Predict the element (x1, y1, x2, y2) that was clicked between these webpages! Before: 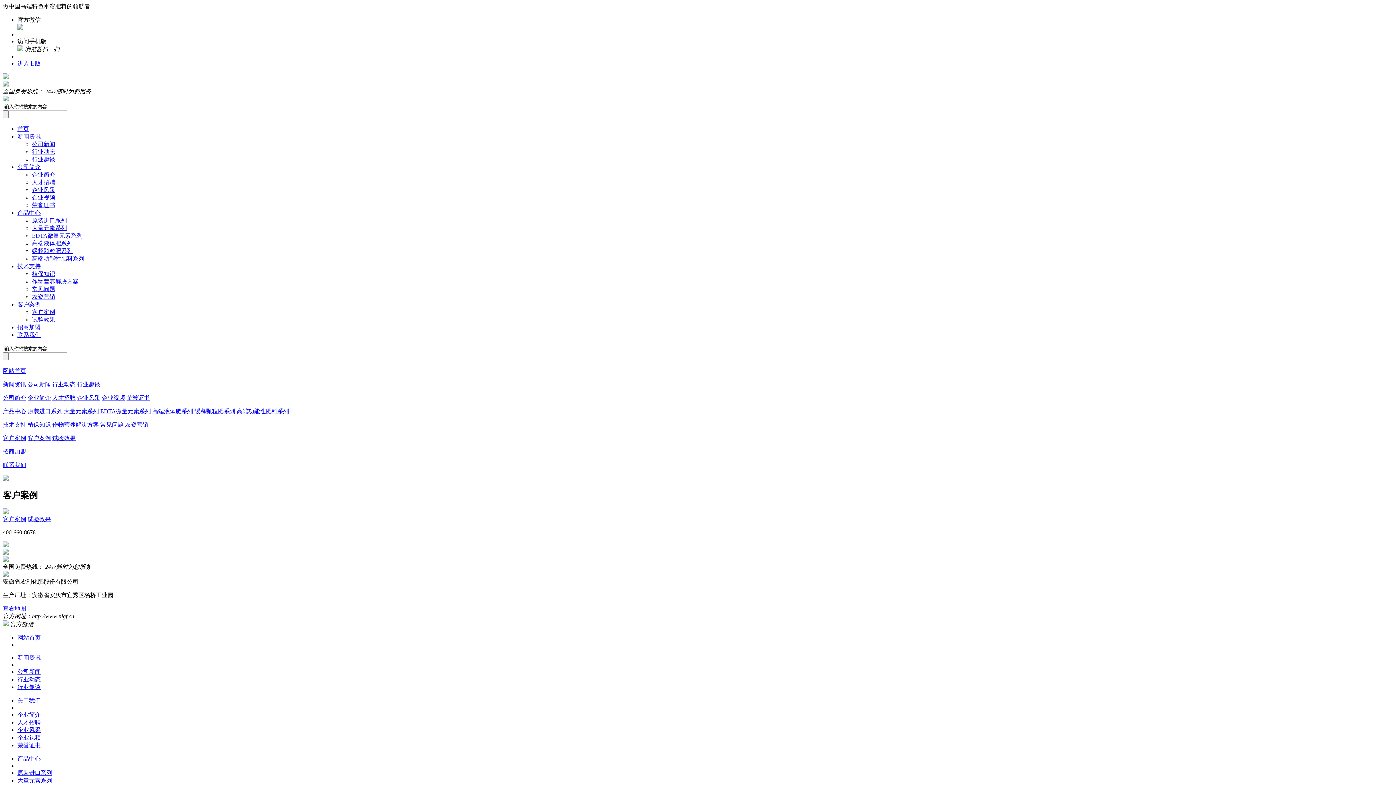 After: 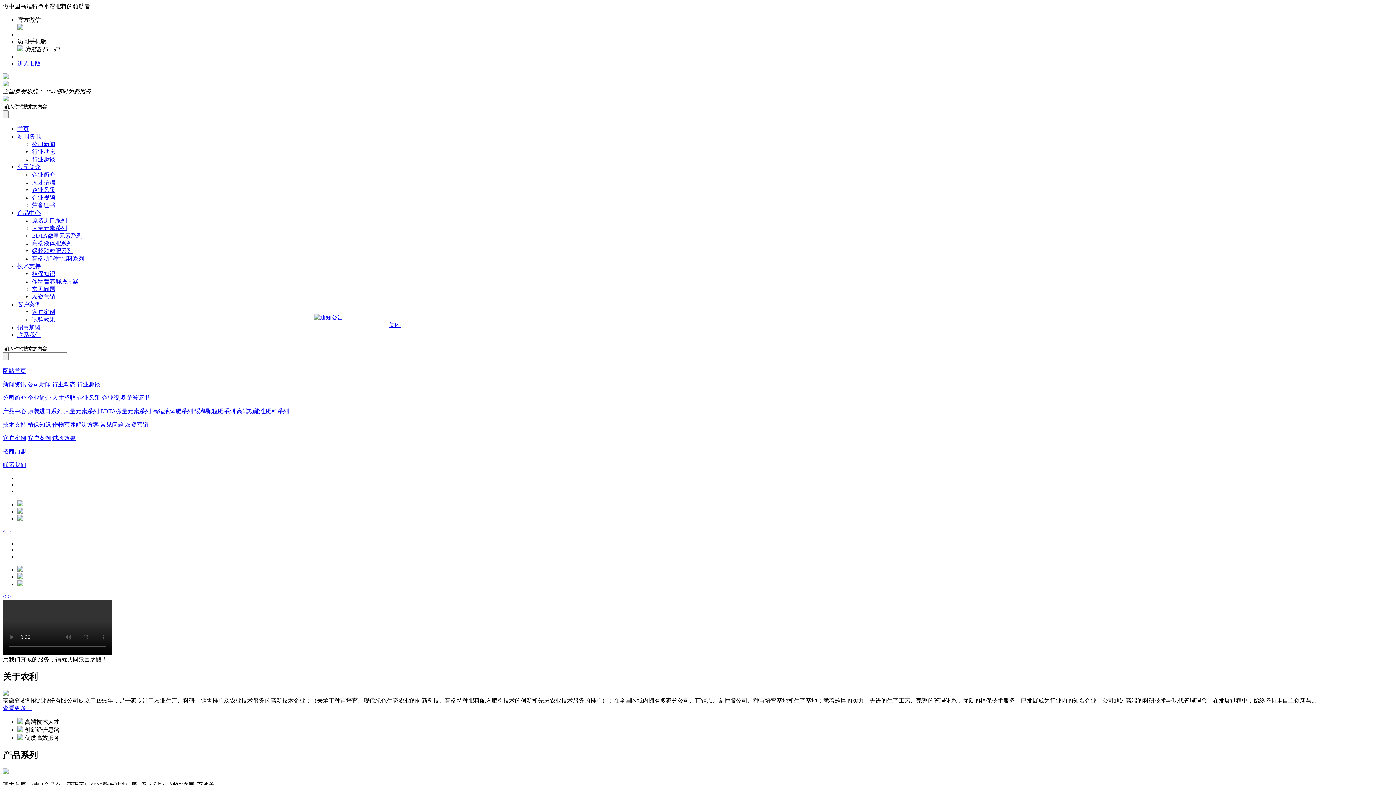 Action: bbox: (2, 368, 26, 374) label: 网站首页